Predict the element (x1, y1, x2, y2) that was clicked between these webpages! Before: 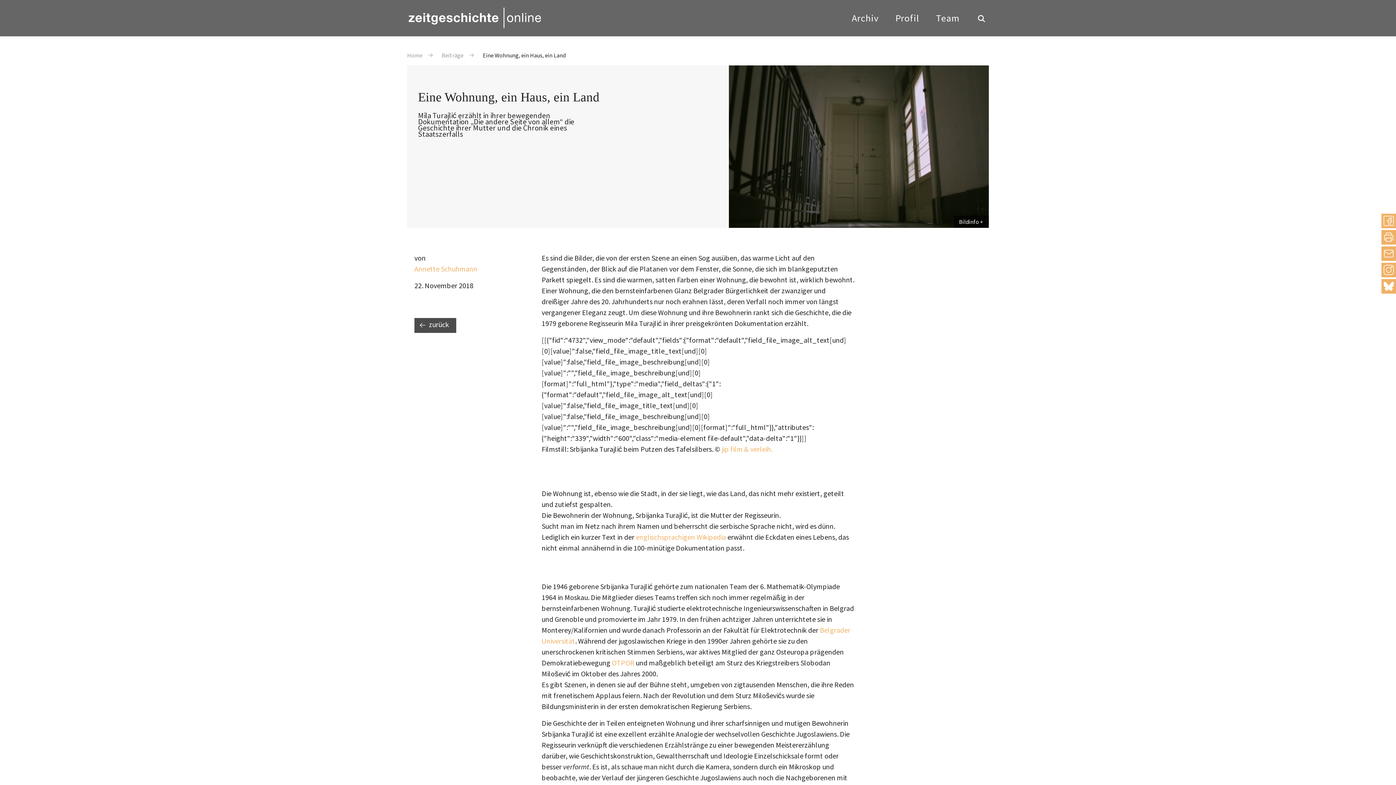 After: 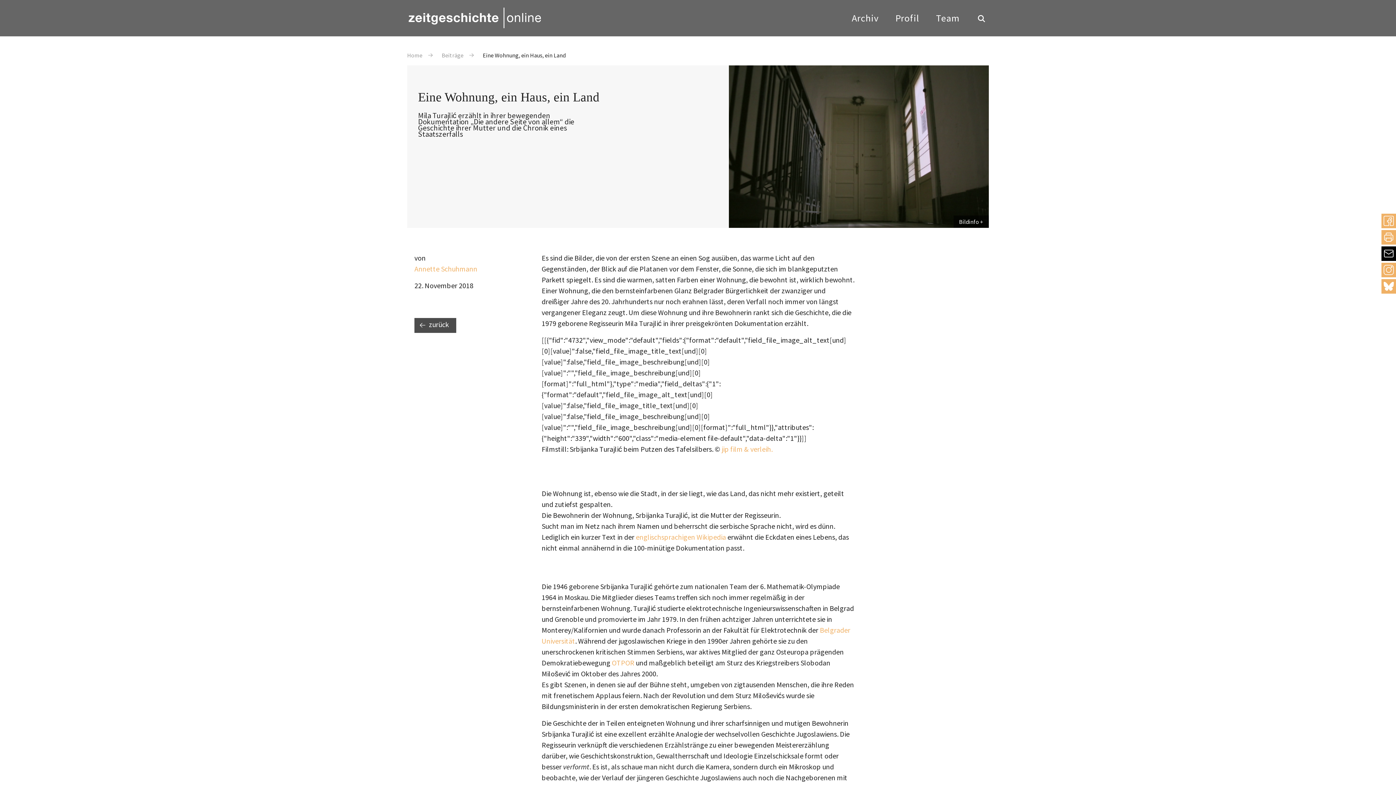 Action: bbox: (1381, 246, 1396, 261) label: Per E-Mail versenden